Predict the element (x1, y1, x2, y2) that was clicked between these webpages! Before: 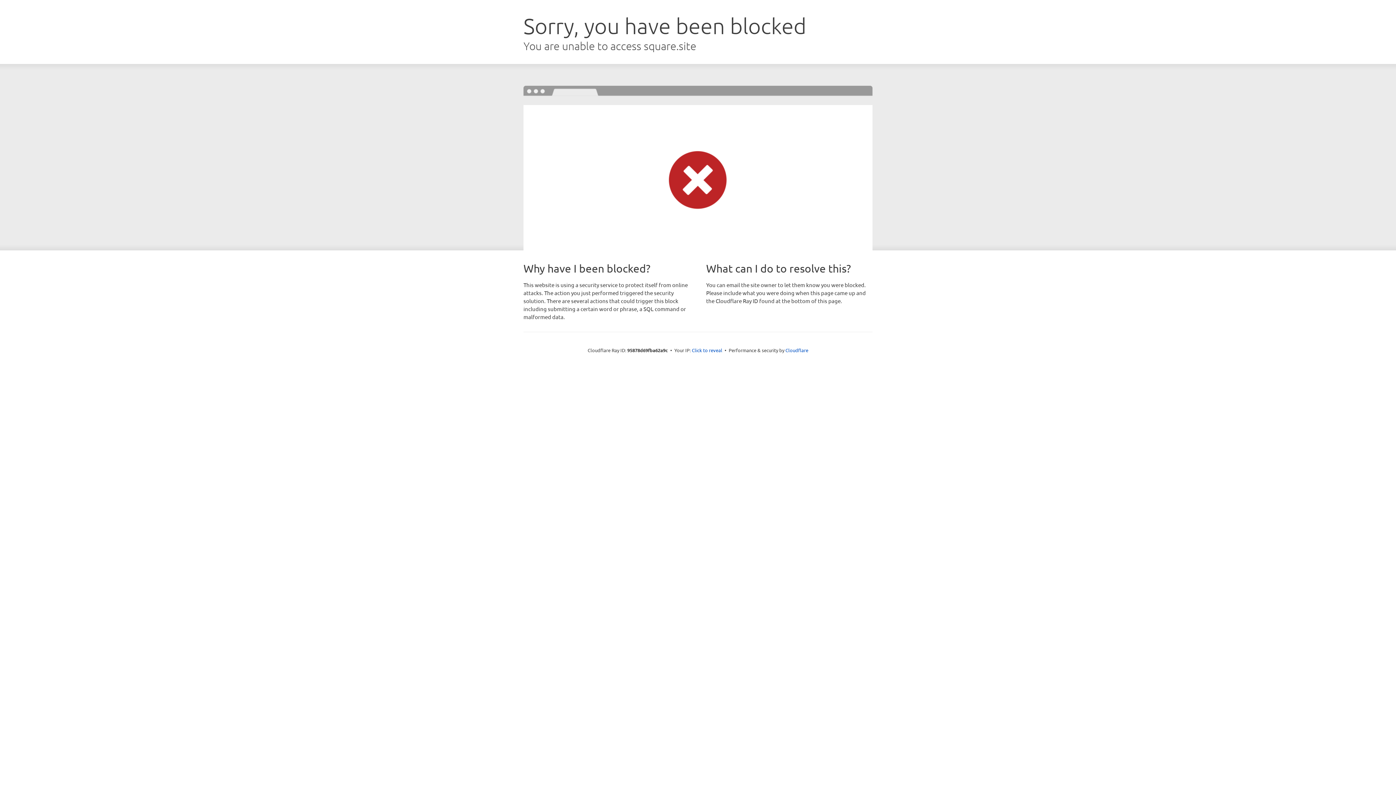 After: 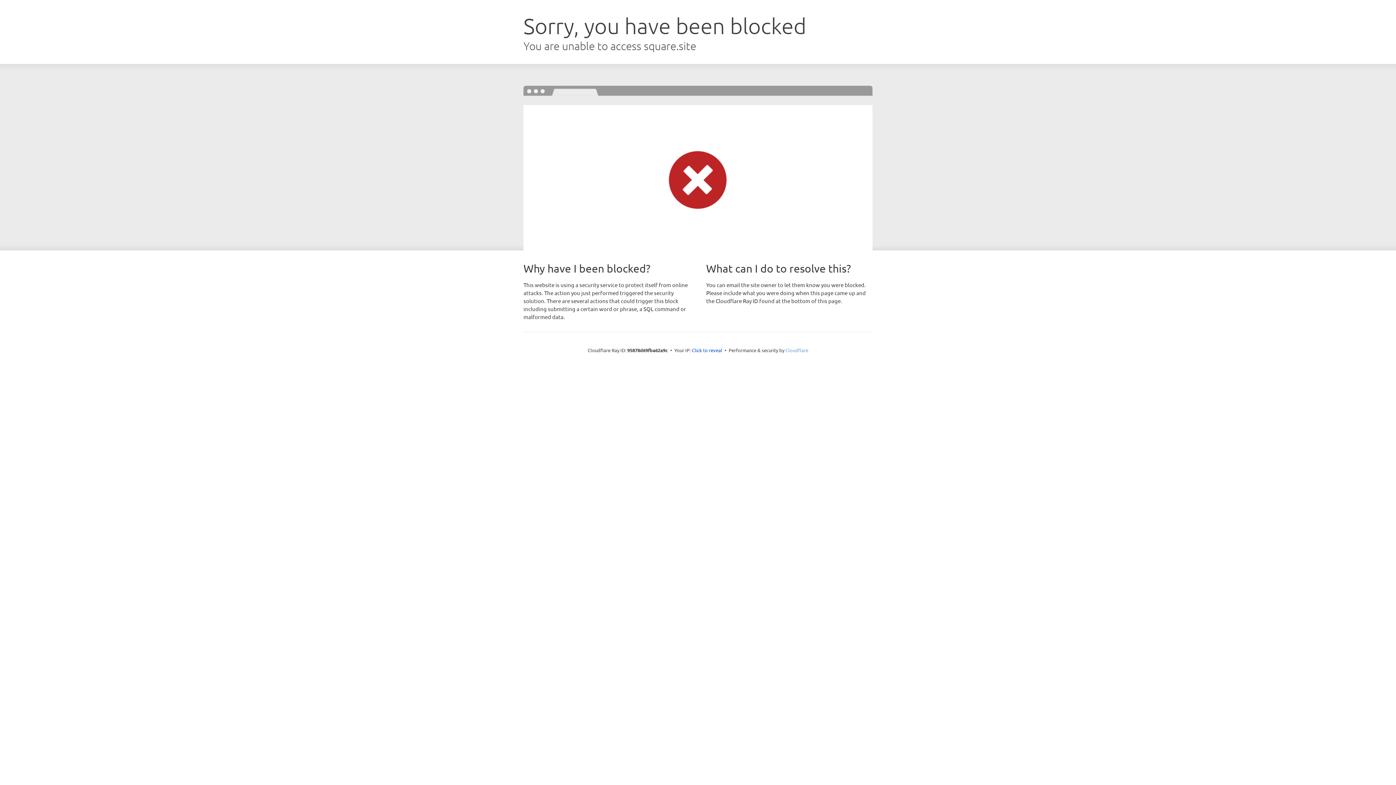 Action: bbox: (785, 347, 808, 353) label: Cloudflare